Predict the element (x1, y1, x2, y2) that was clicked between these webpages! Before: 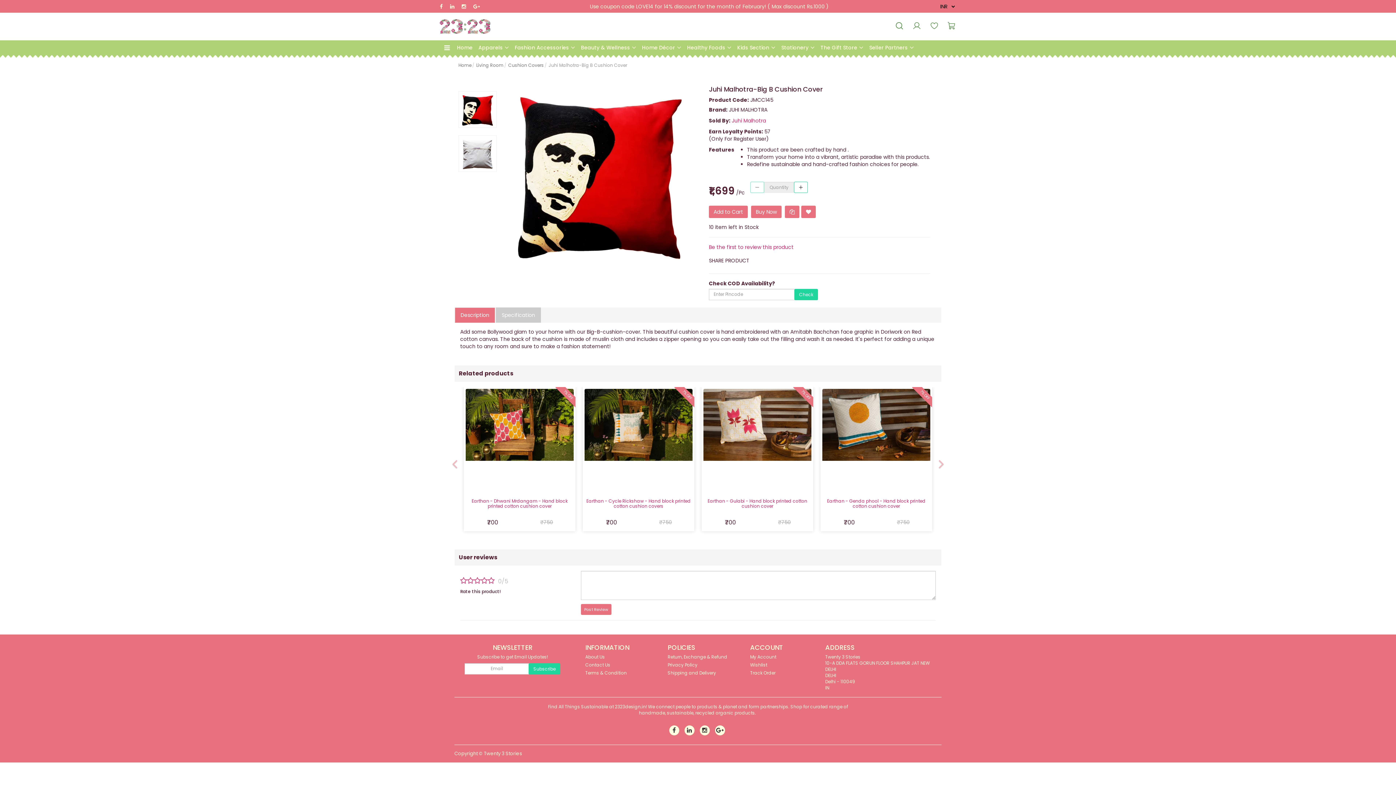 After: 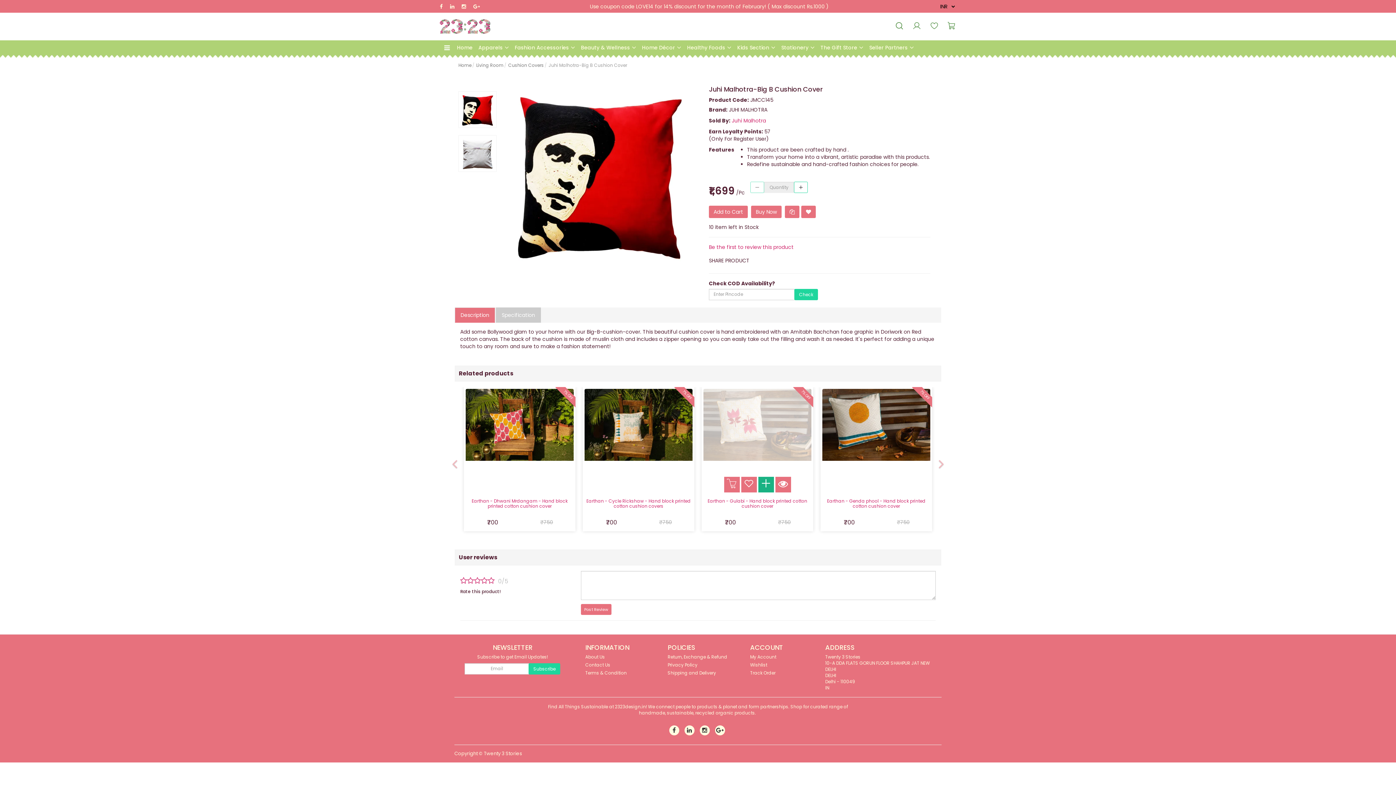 Action: bbox: (758, 480, 774, 488)